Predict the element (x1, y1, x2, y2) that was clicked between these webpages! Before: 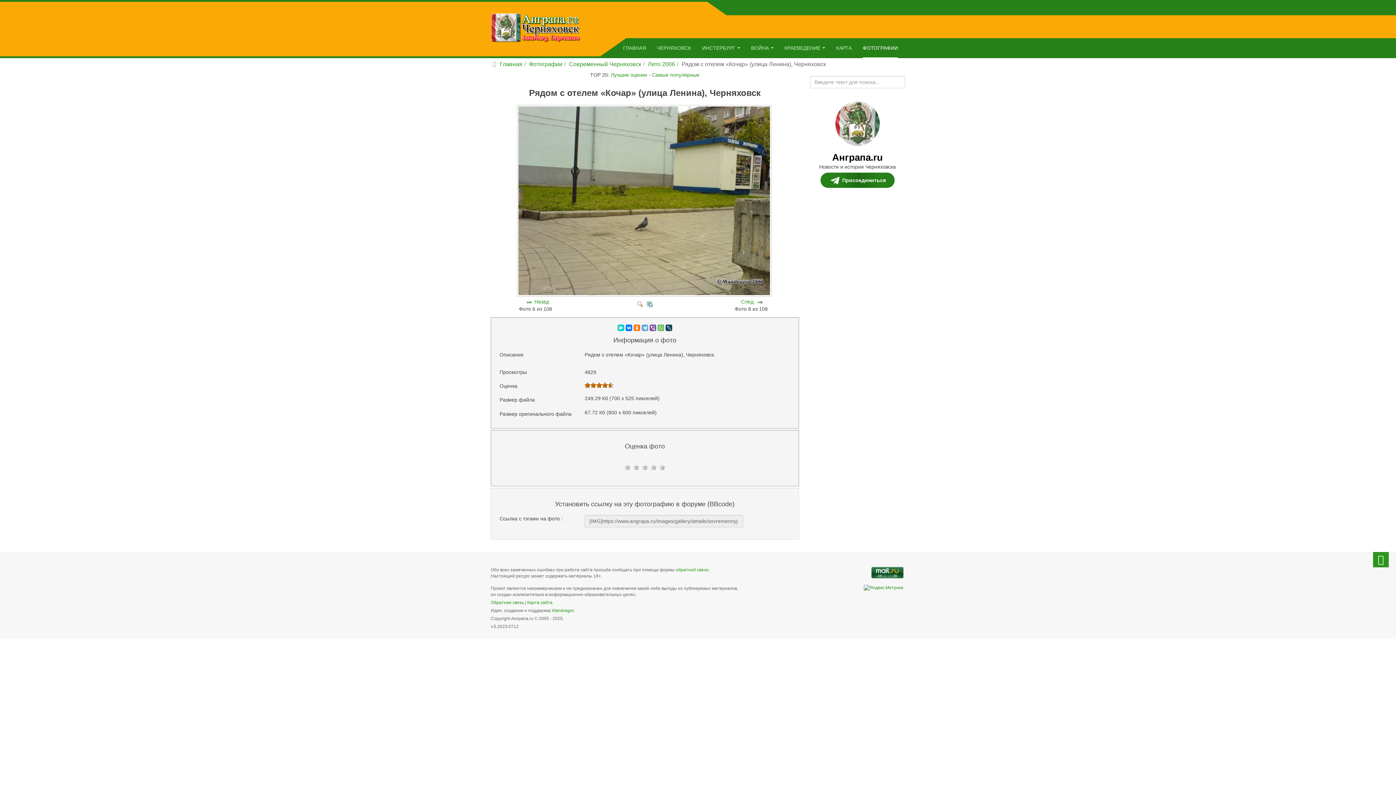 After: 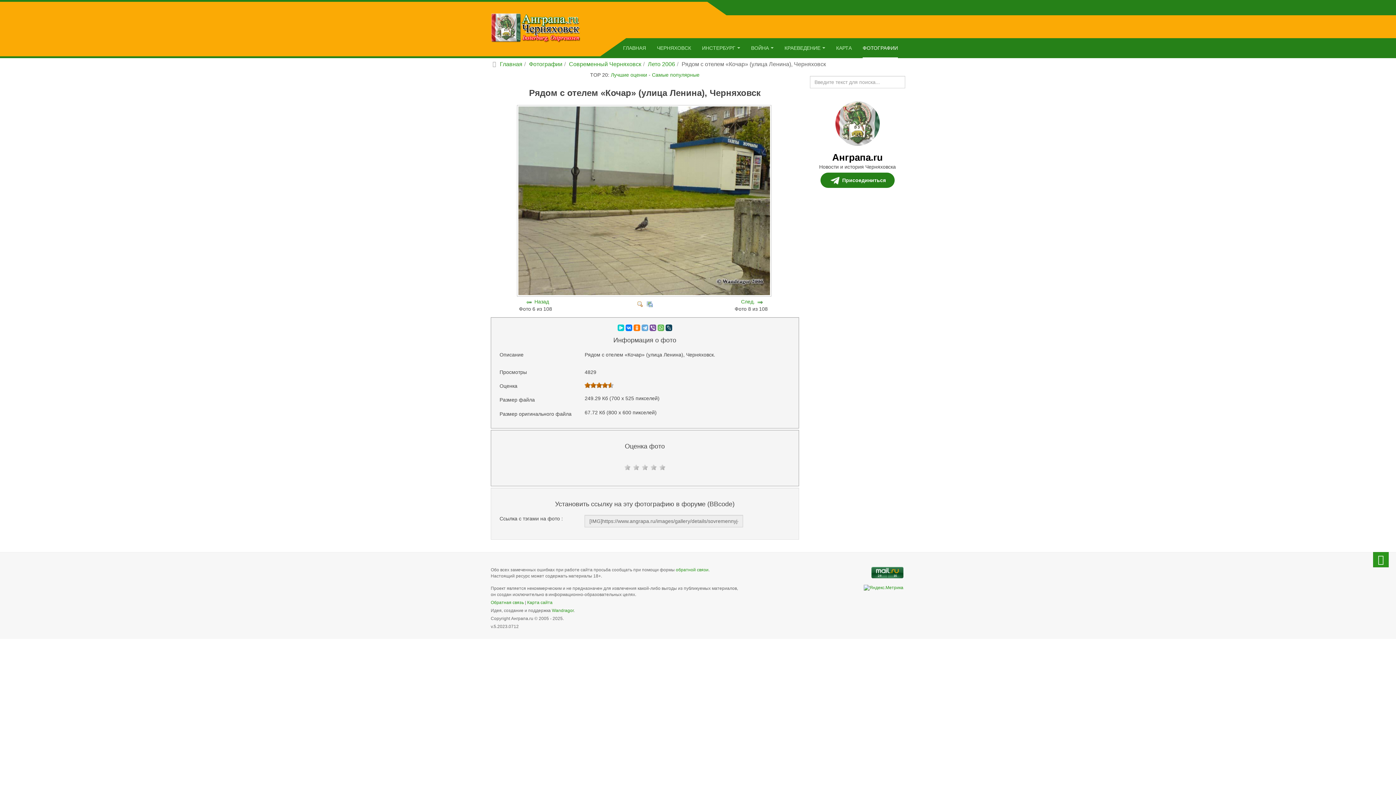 Action: bbox: (871, 570, 903, 575)